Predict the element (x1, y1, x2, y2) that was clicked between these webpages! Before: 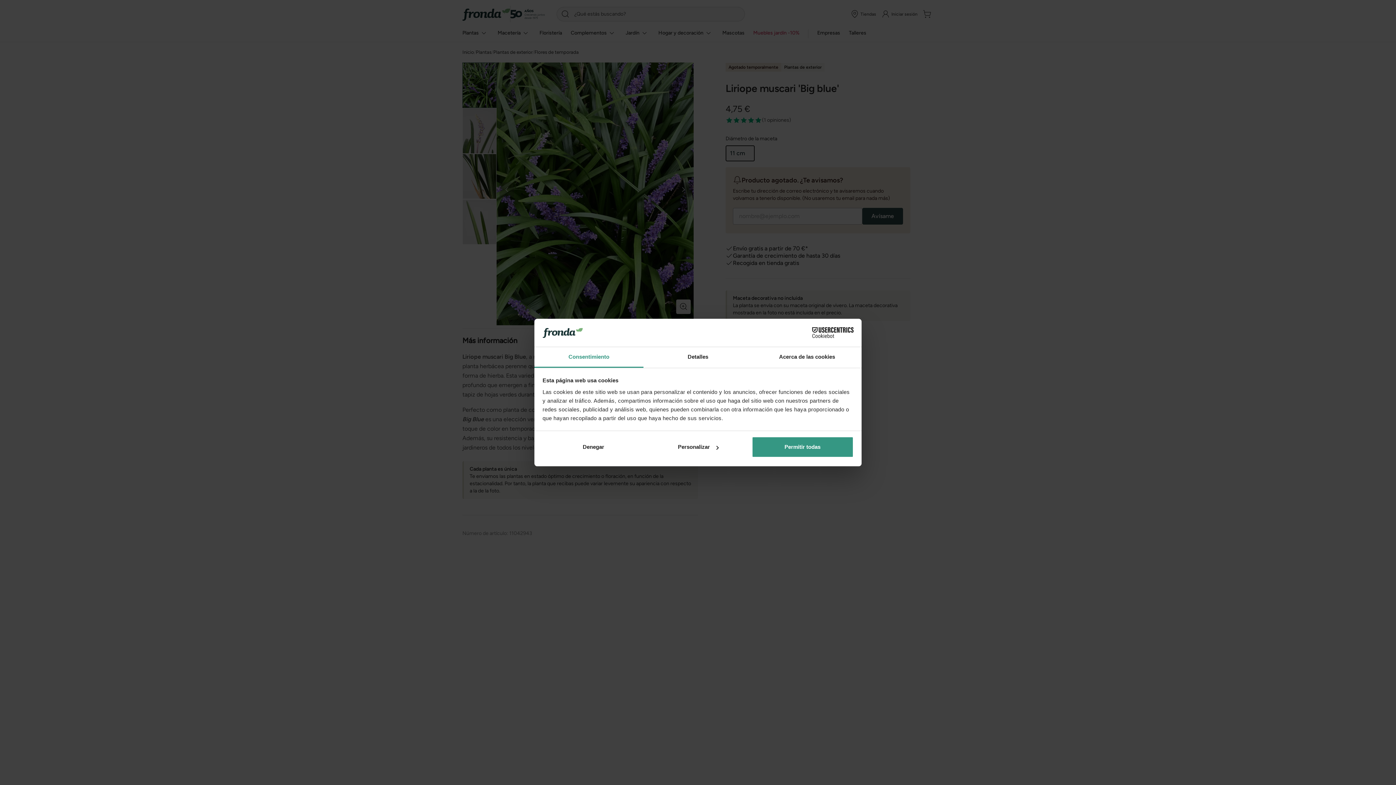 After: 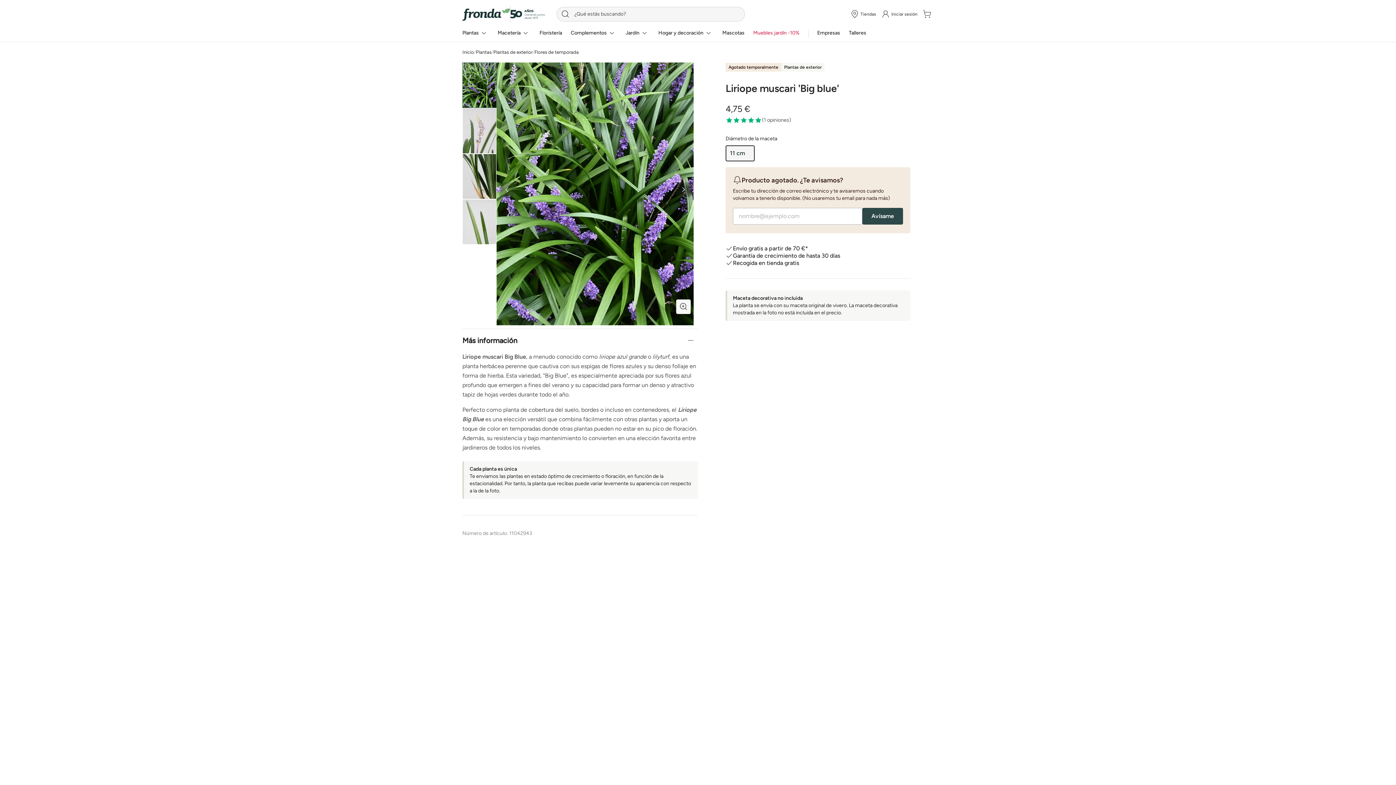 Action: bbox: (751, 436, 853, 457) label: Permitir todas